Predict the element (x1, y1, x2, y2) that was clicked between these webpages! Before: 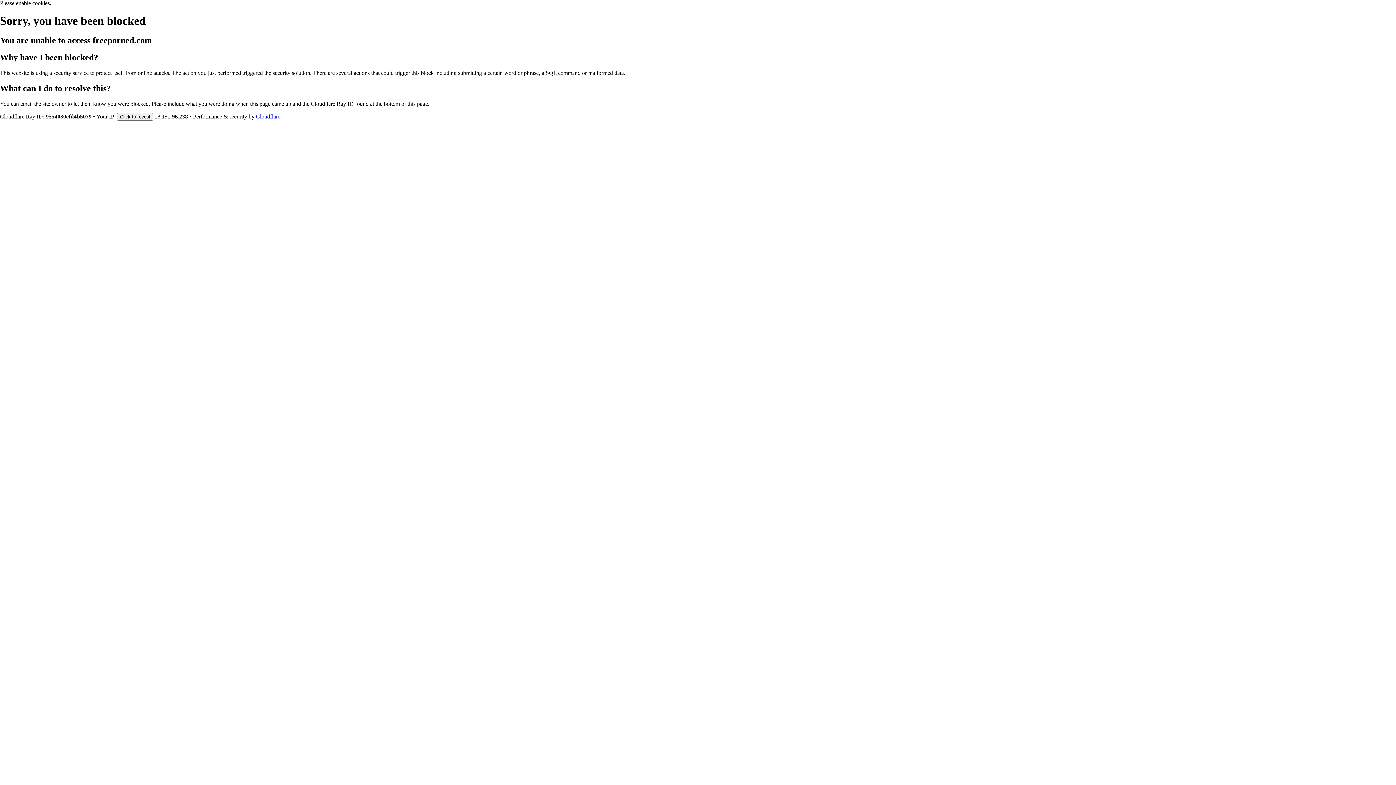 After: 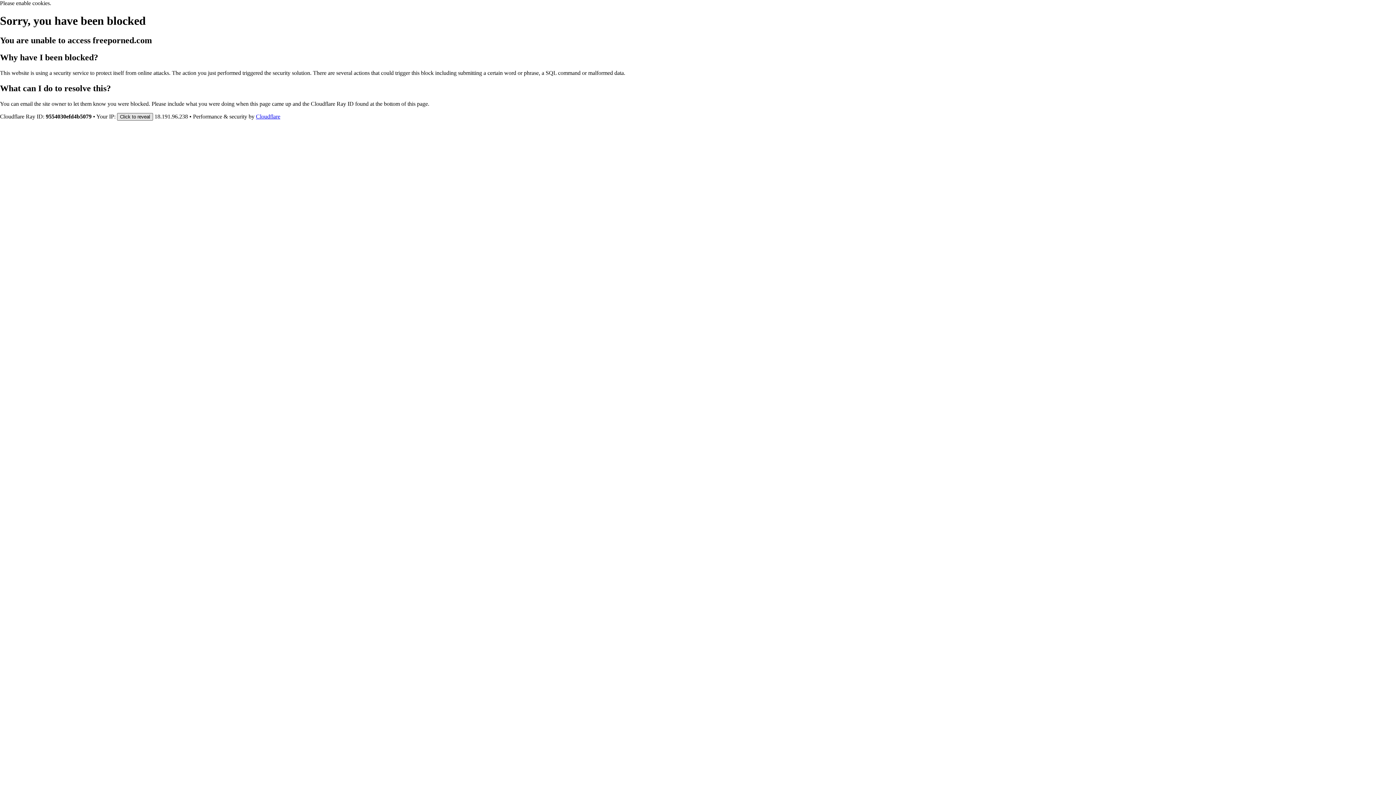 Action: bbox: (117, 112, 153, 120) label: Click to reveal